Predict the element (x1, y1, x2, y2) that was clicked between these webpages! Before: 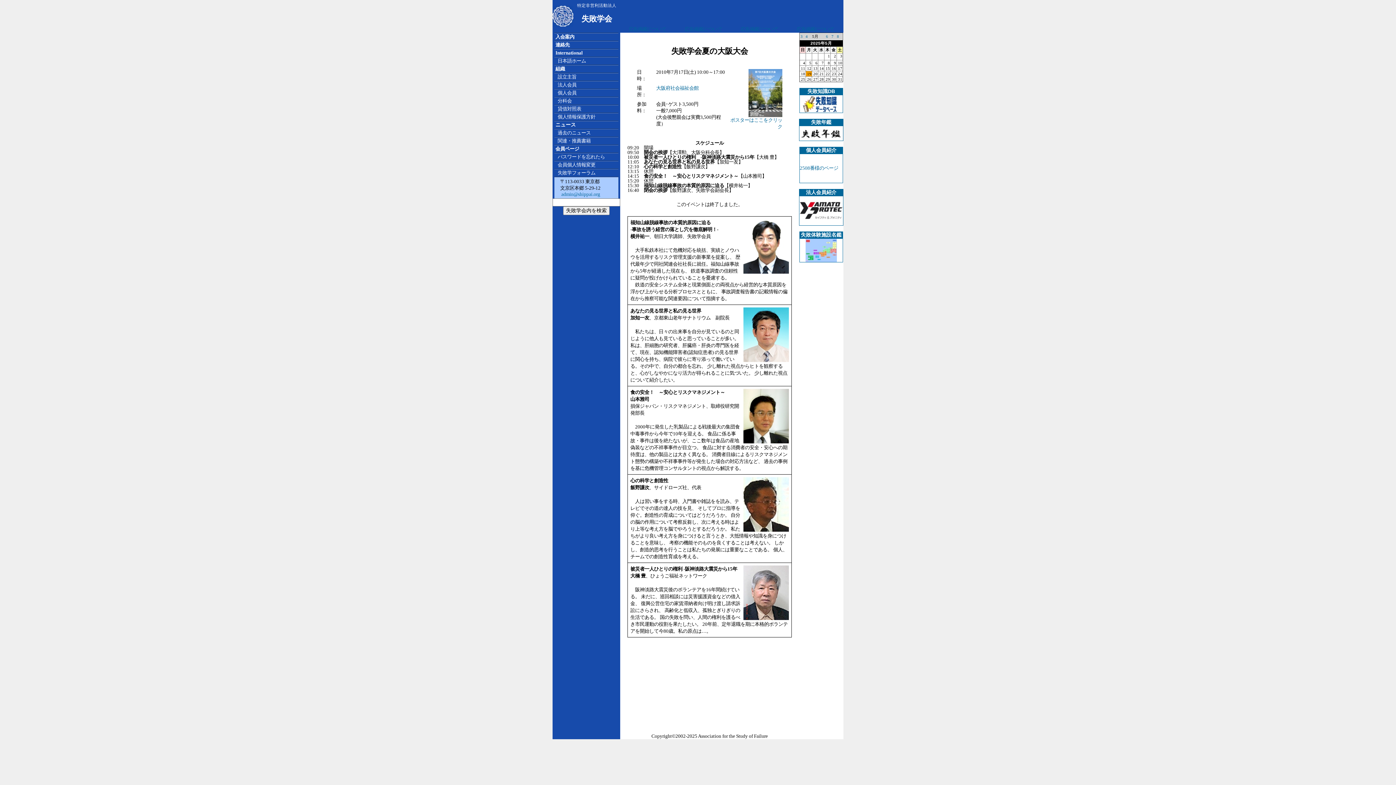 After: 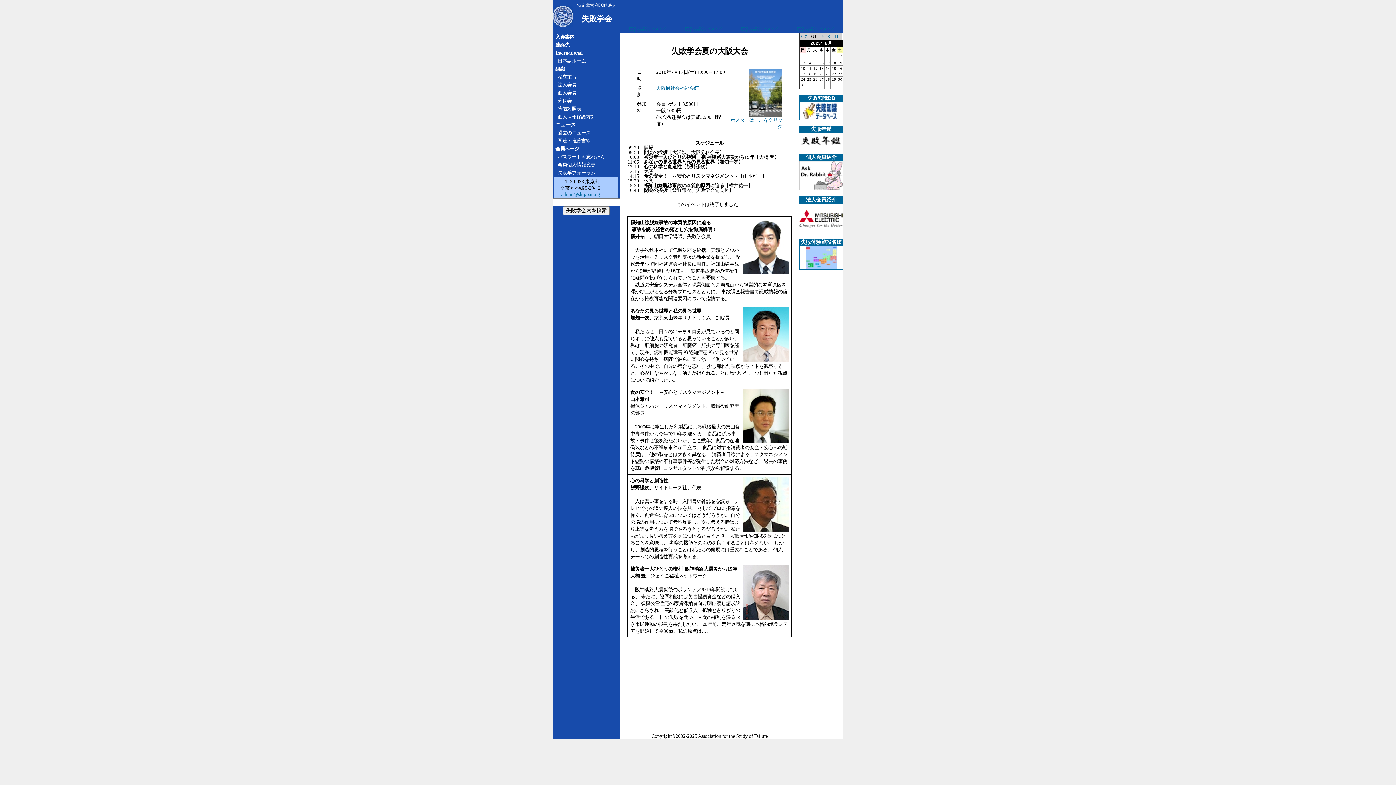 Action: label: 8 bbox: (837, 33, 839, 38)